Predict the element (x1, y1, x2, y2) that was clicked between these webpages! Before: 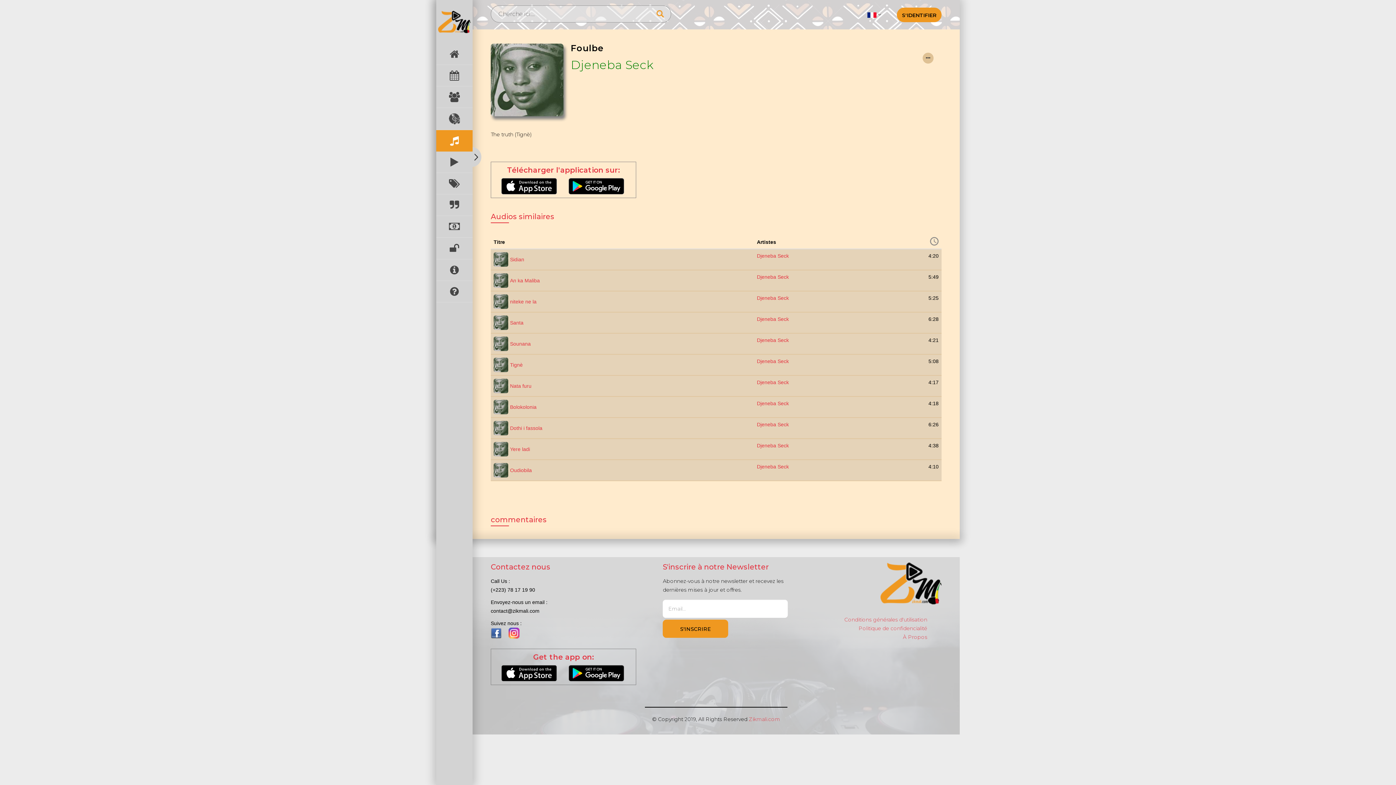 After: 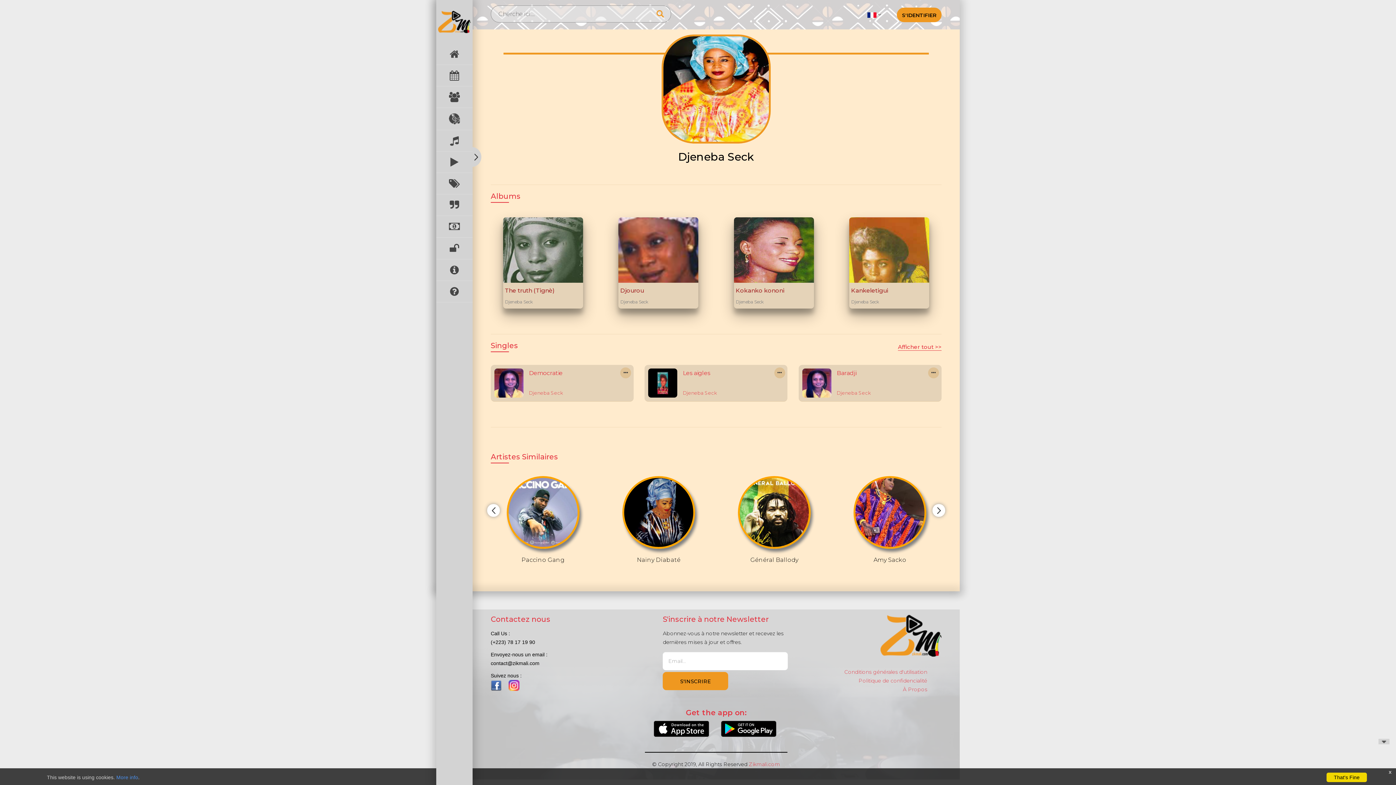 Action: label: Djeneba Seck bbox: (757, 358, 789, 364)